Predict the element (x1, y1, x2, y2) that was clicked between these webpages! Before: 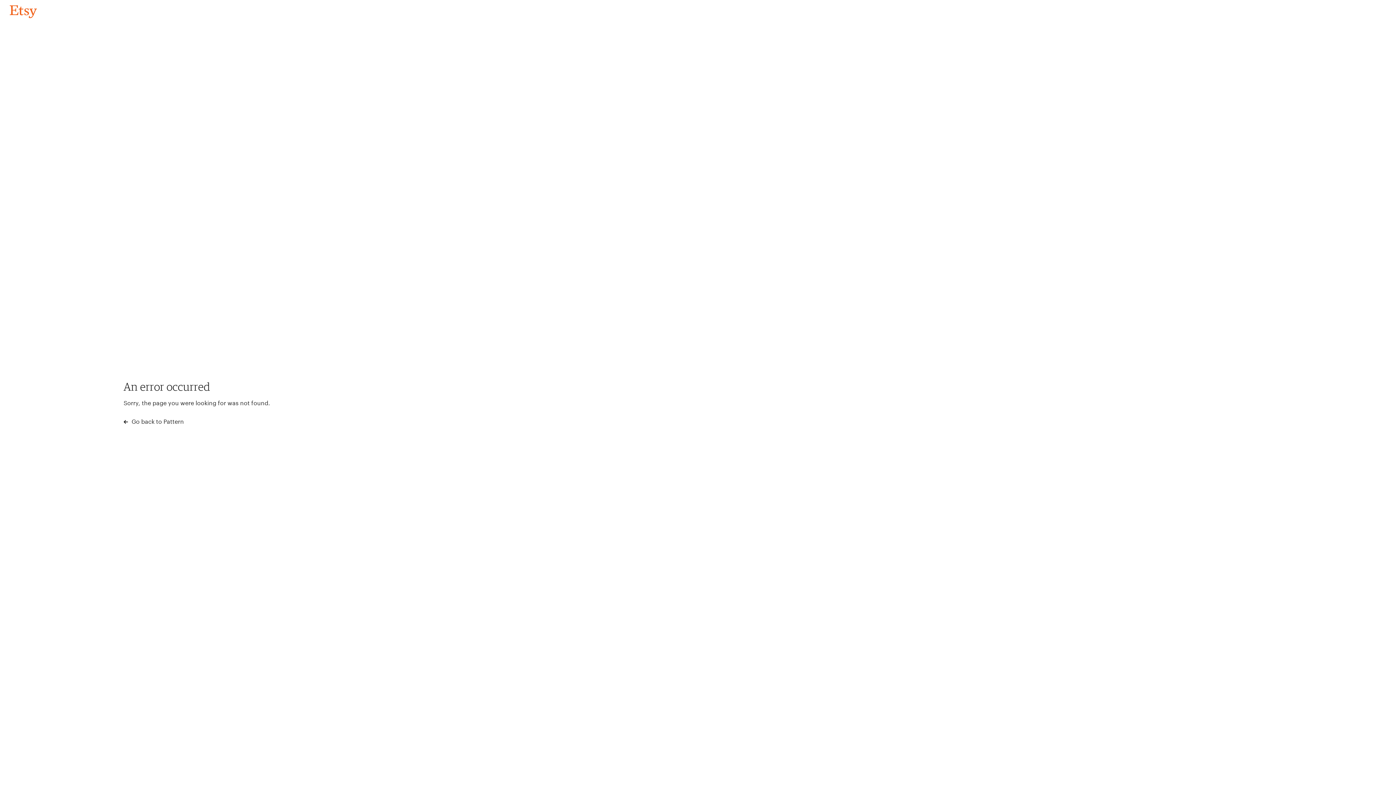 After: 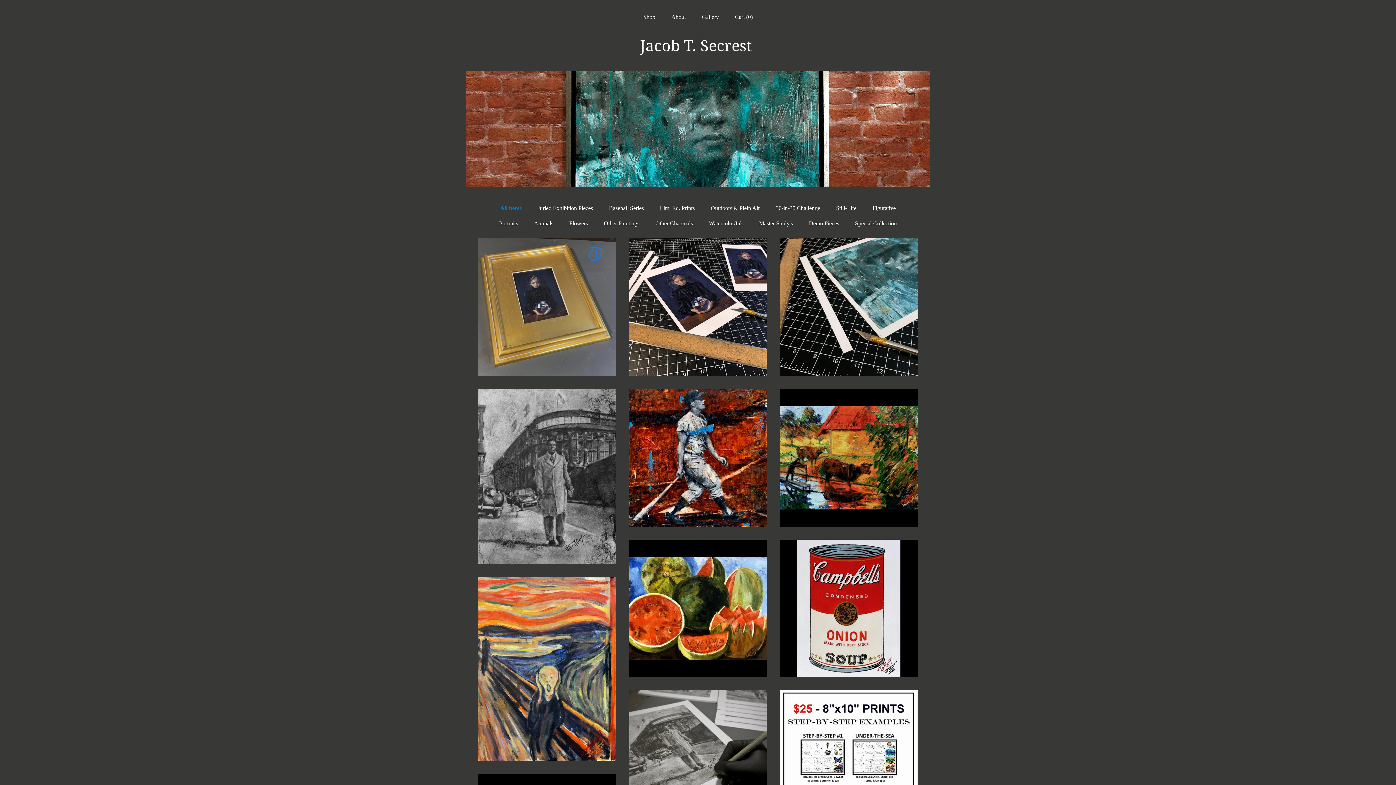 Action: label: Go back to Pattern bbox: (4, 3, 42, 18)